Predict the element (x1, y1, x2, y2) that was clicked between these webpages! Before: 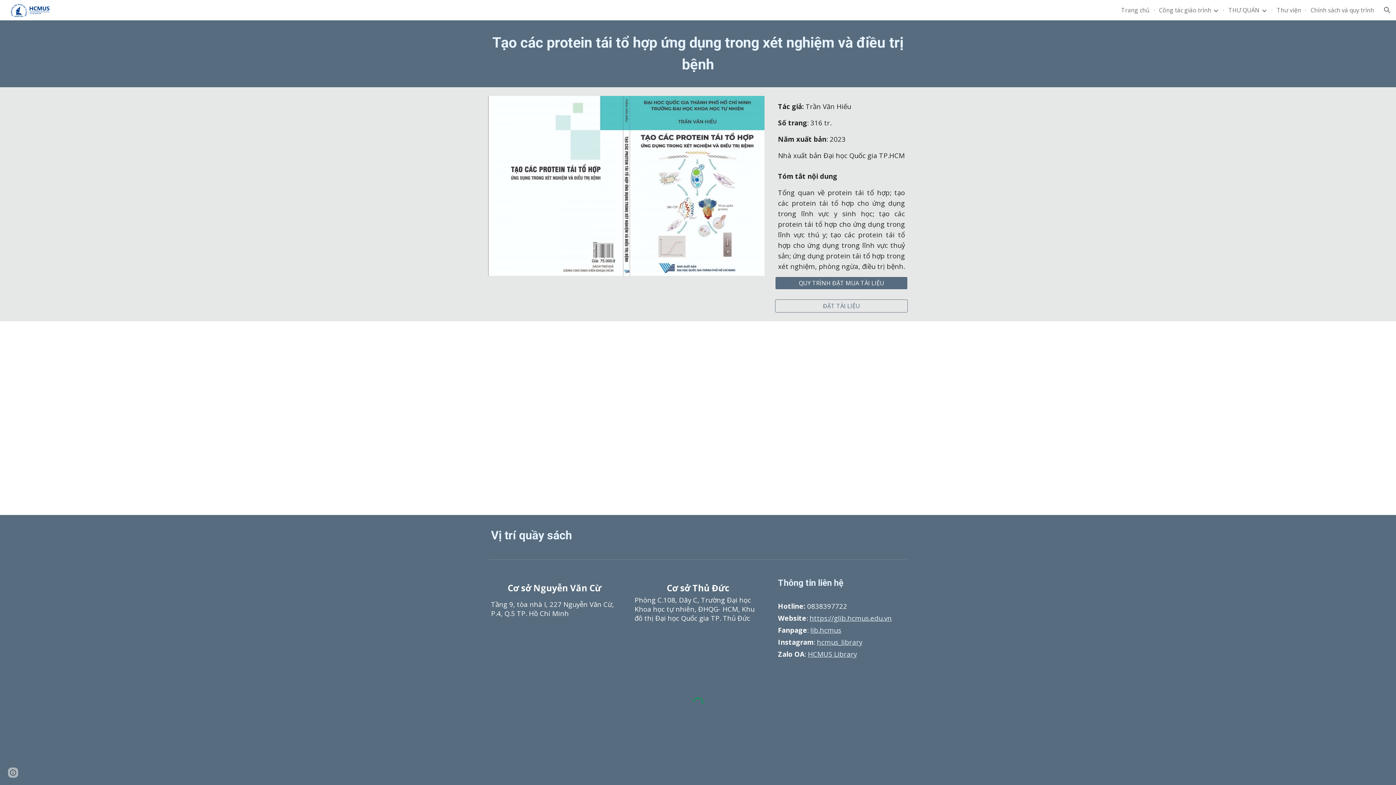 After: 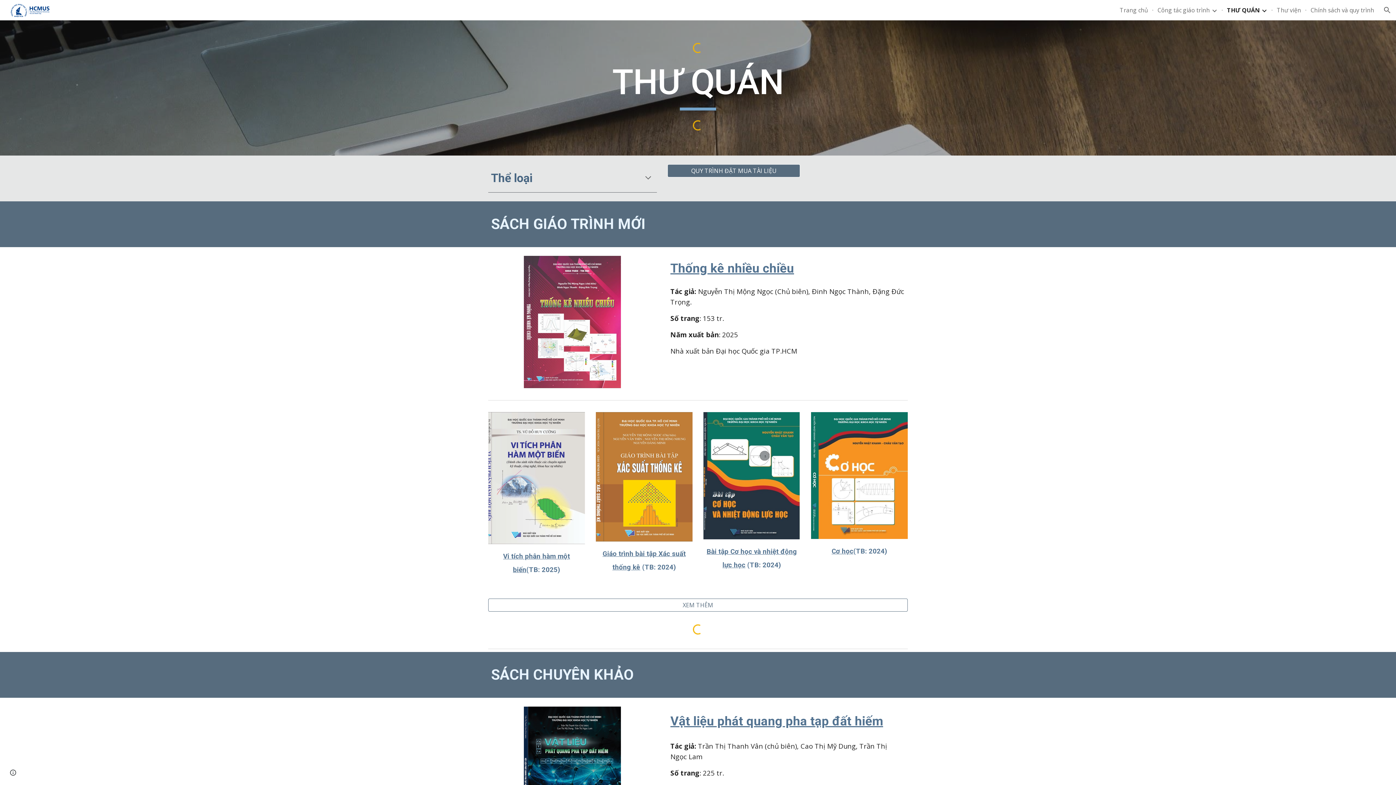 Action: label: THƯ QUÁN bbox: (1228, 6, 1260, 14)